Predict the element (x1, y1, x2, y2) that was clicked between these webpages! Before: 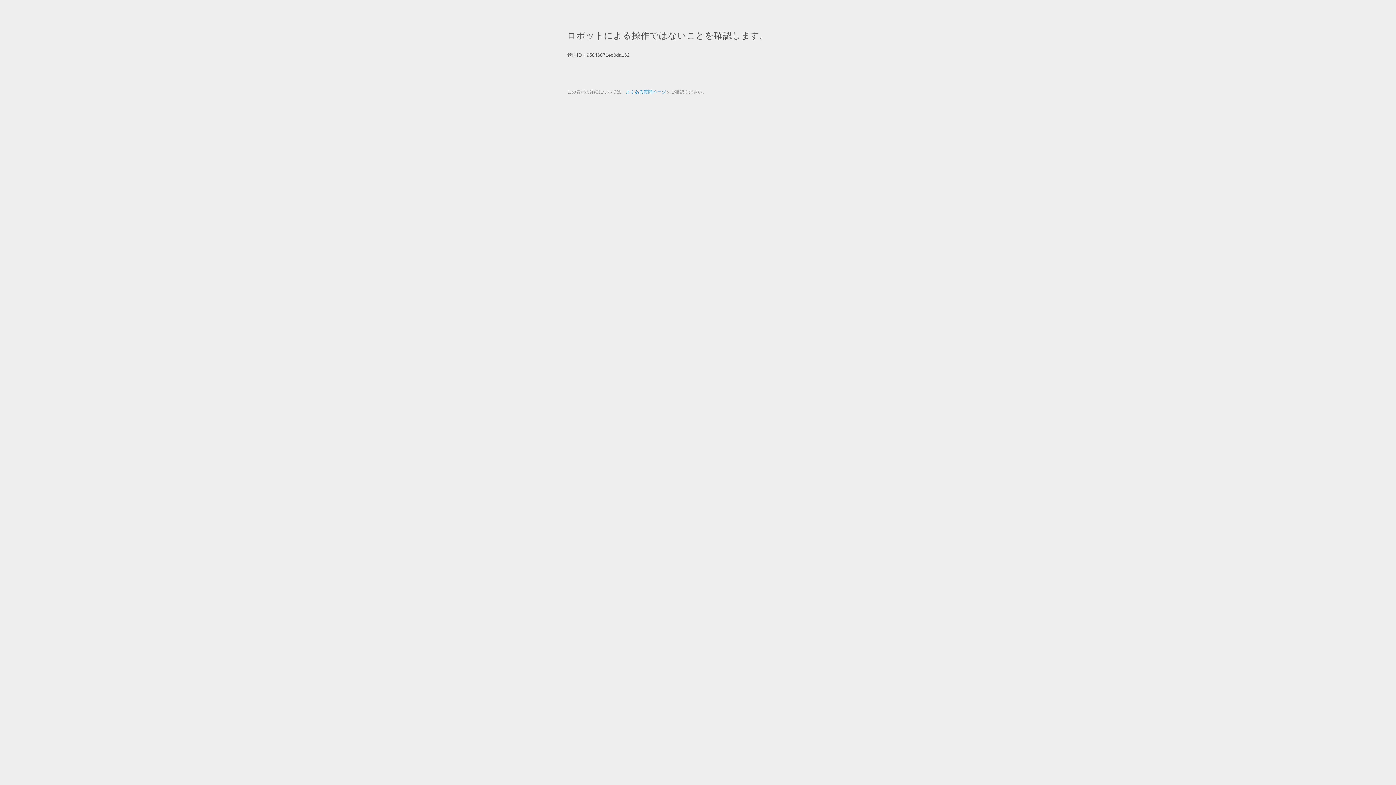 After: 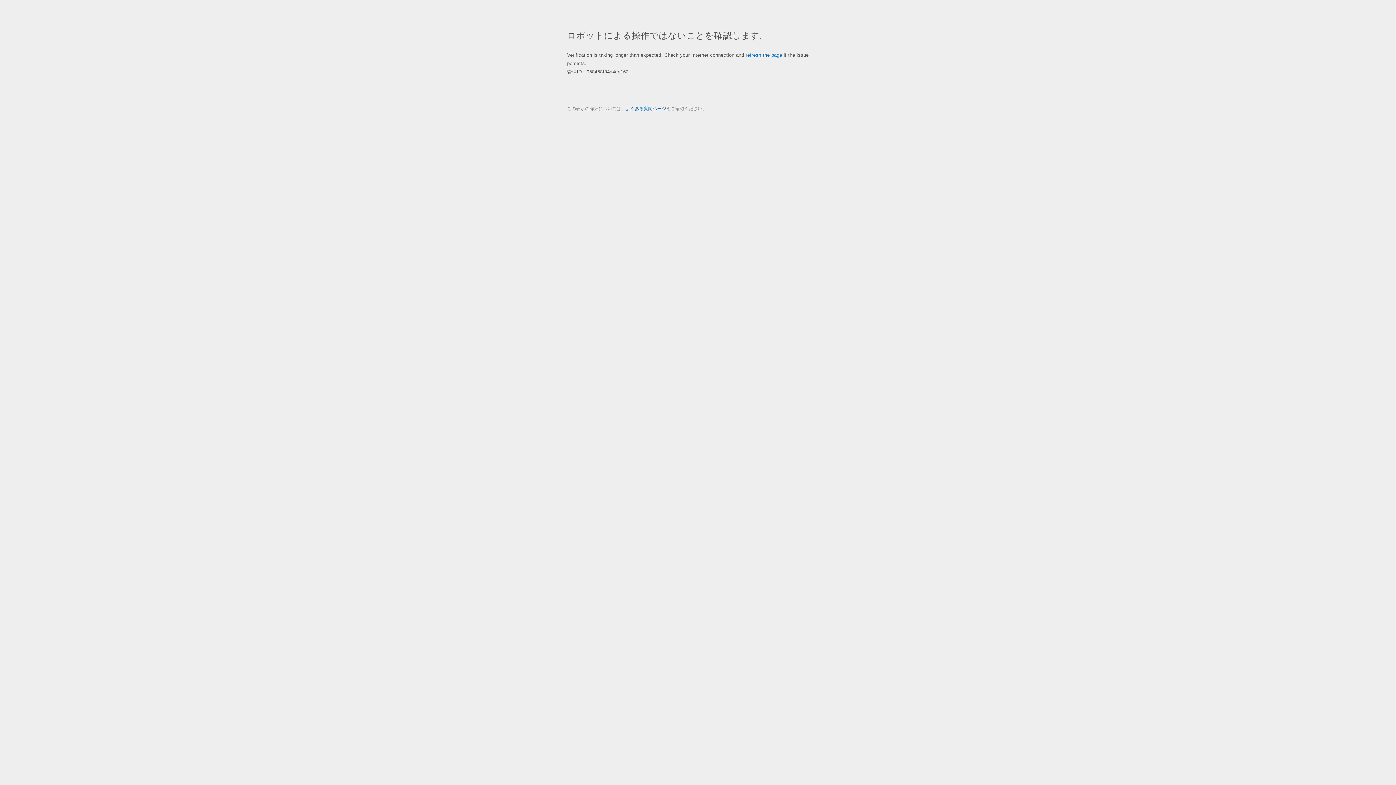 Action: bbox: (625, 89, 666, 94) label: よくある質問ページ